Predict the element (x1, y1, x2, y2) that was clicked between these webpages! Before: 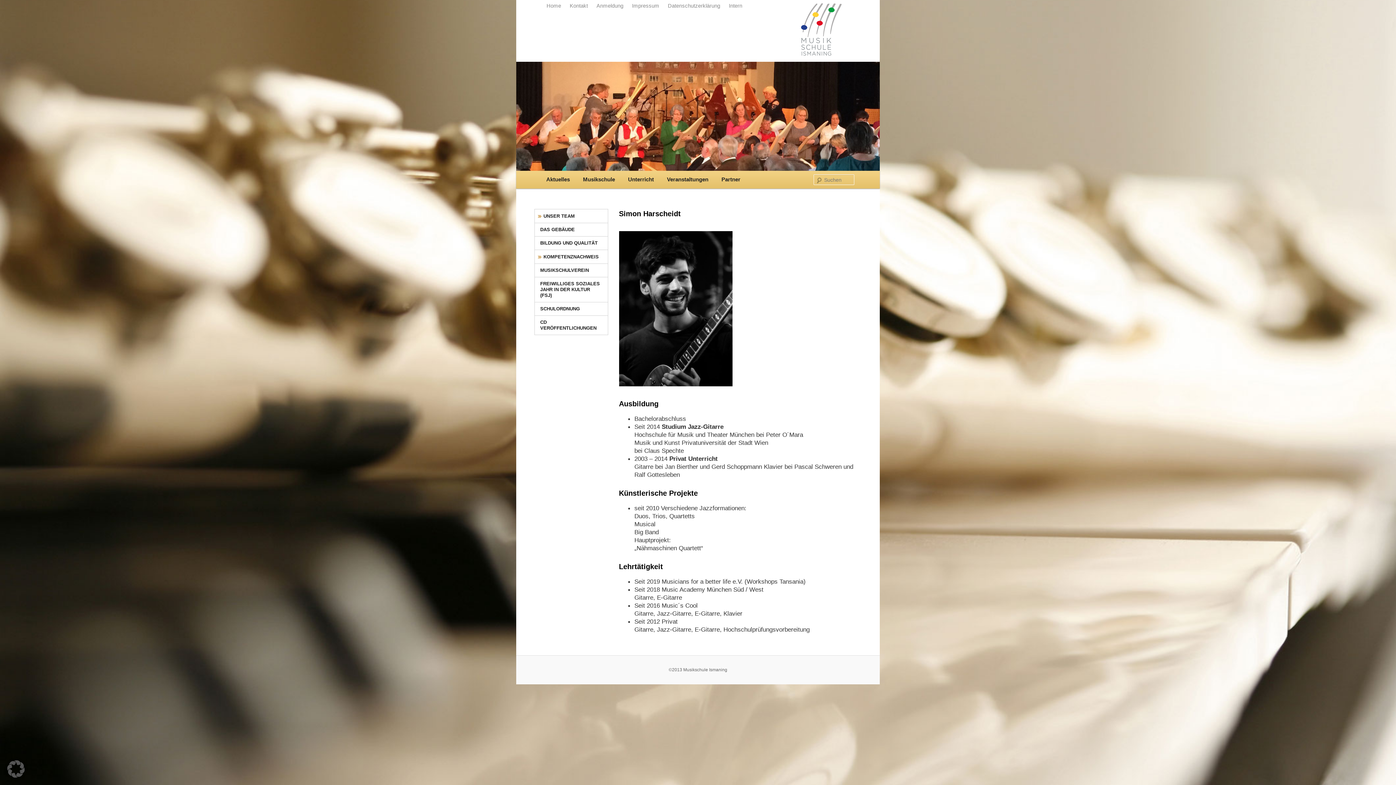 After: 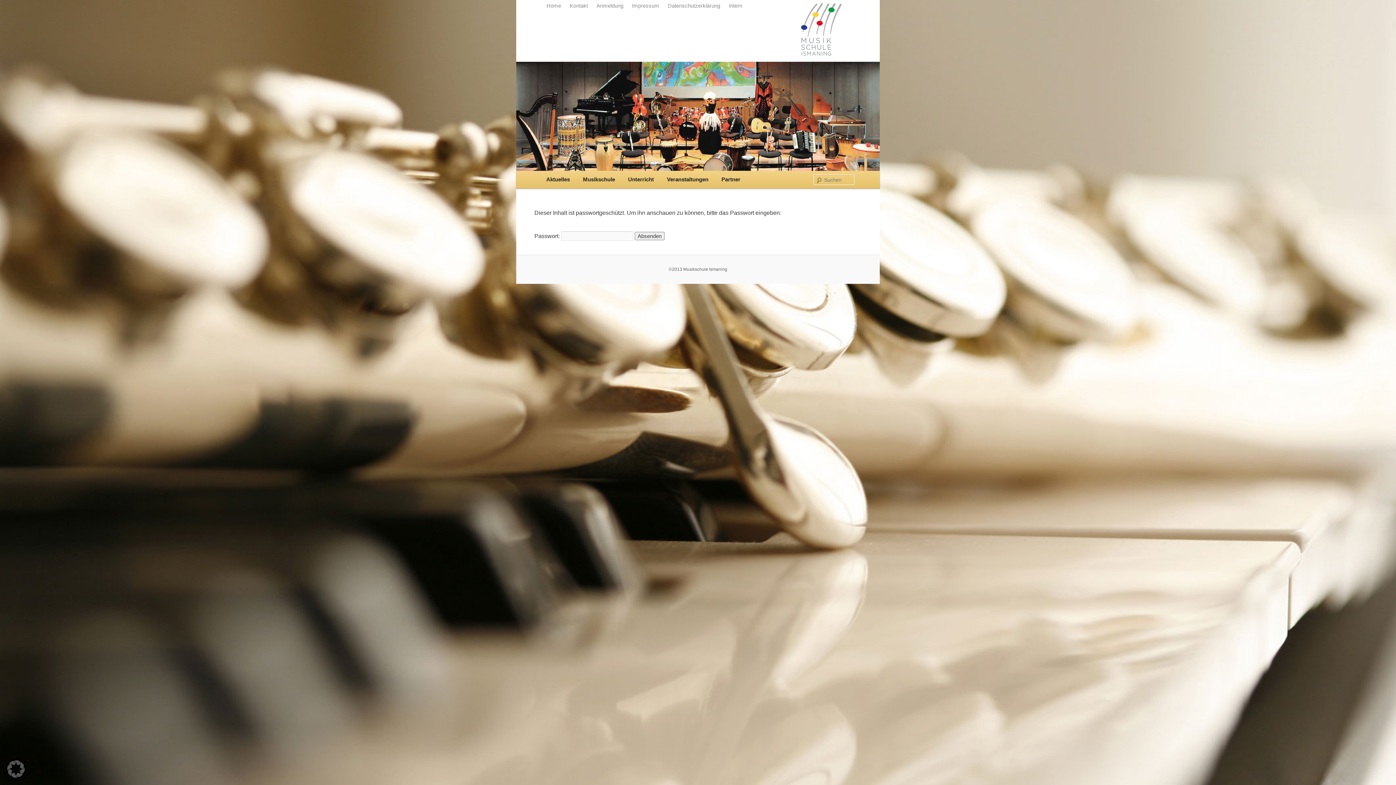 Action: label: Intern bbox: (724, -2, 746, 14)